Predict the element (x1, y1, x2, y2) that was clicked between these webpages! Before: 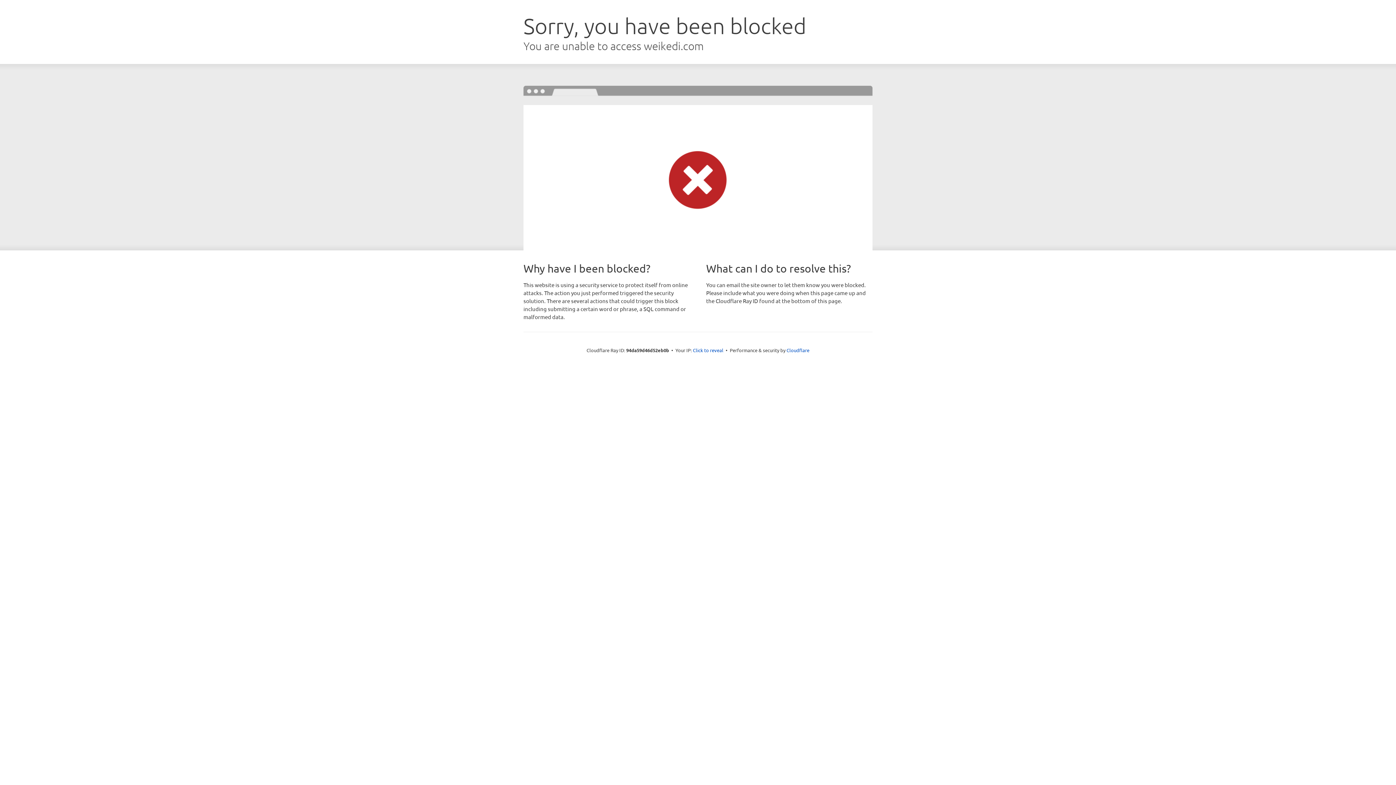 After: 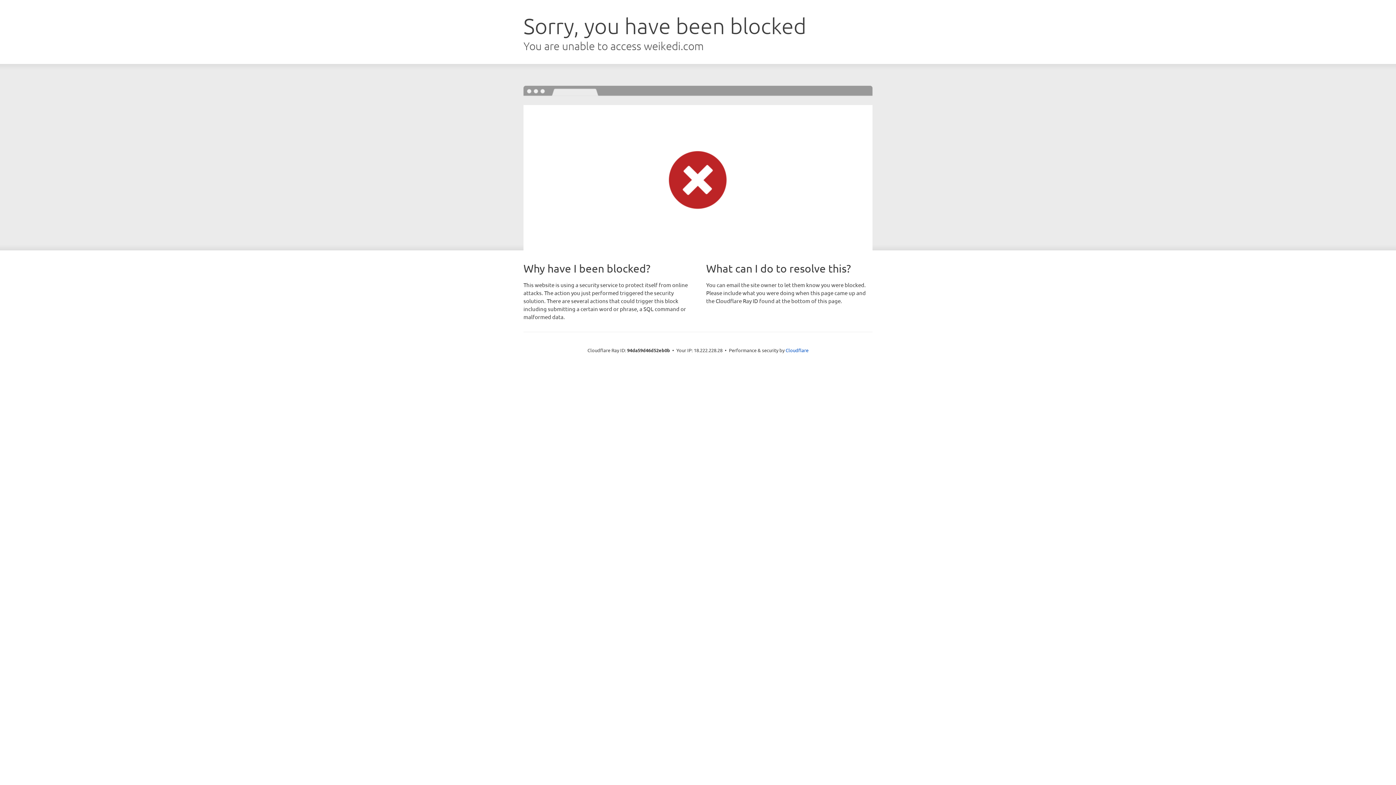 Action: label: Click to reveal bbox: (693, 346, 723, 353)